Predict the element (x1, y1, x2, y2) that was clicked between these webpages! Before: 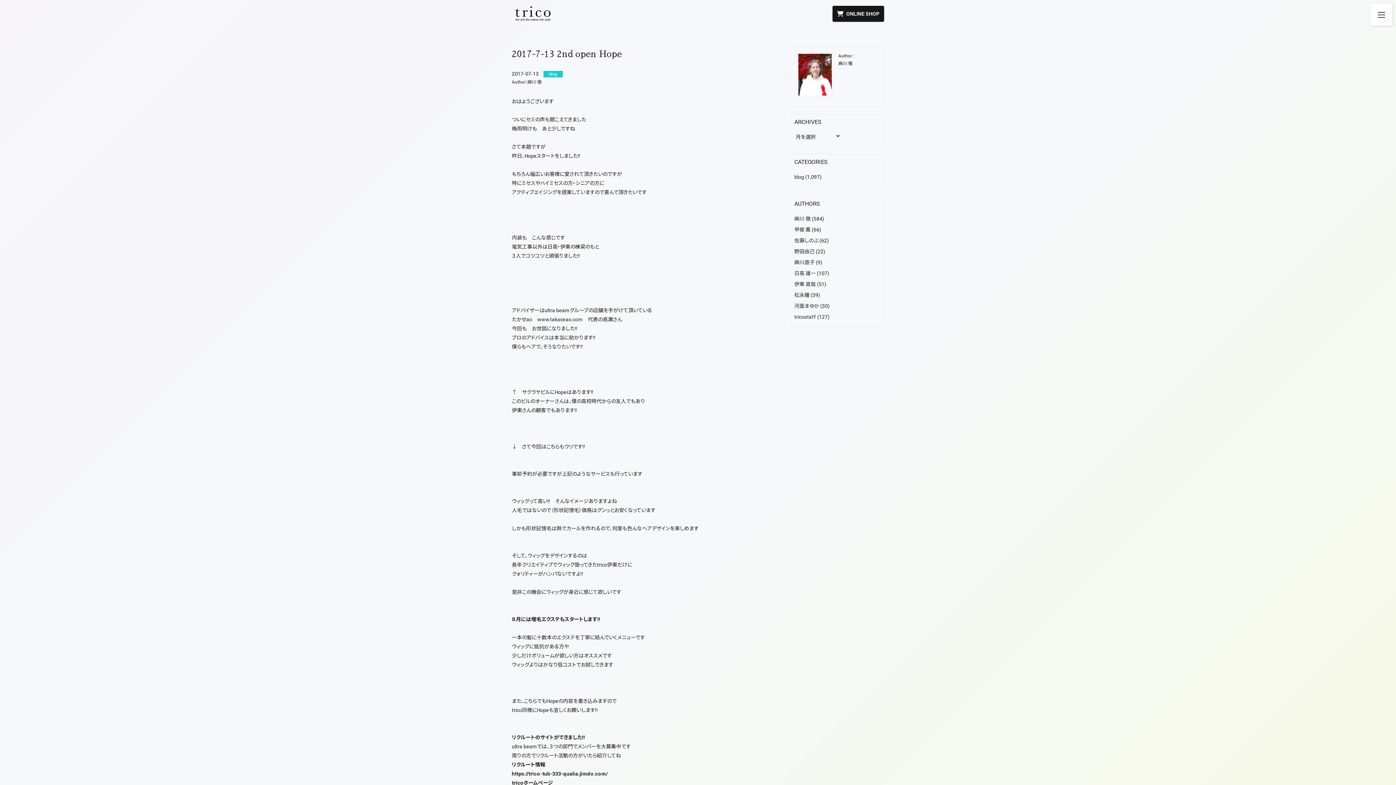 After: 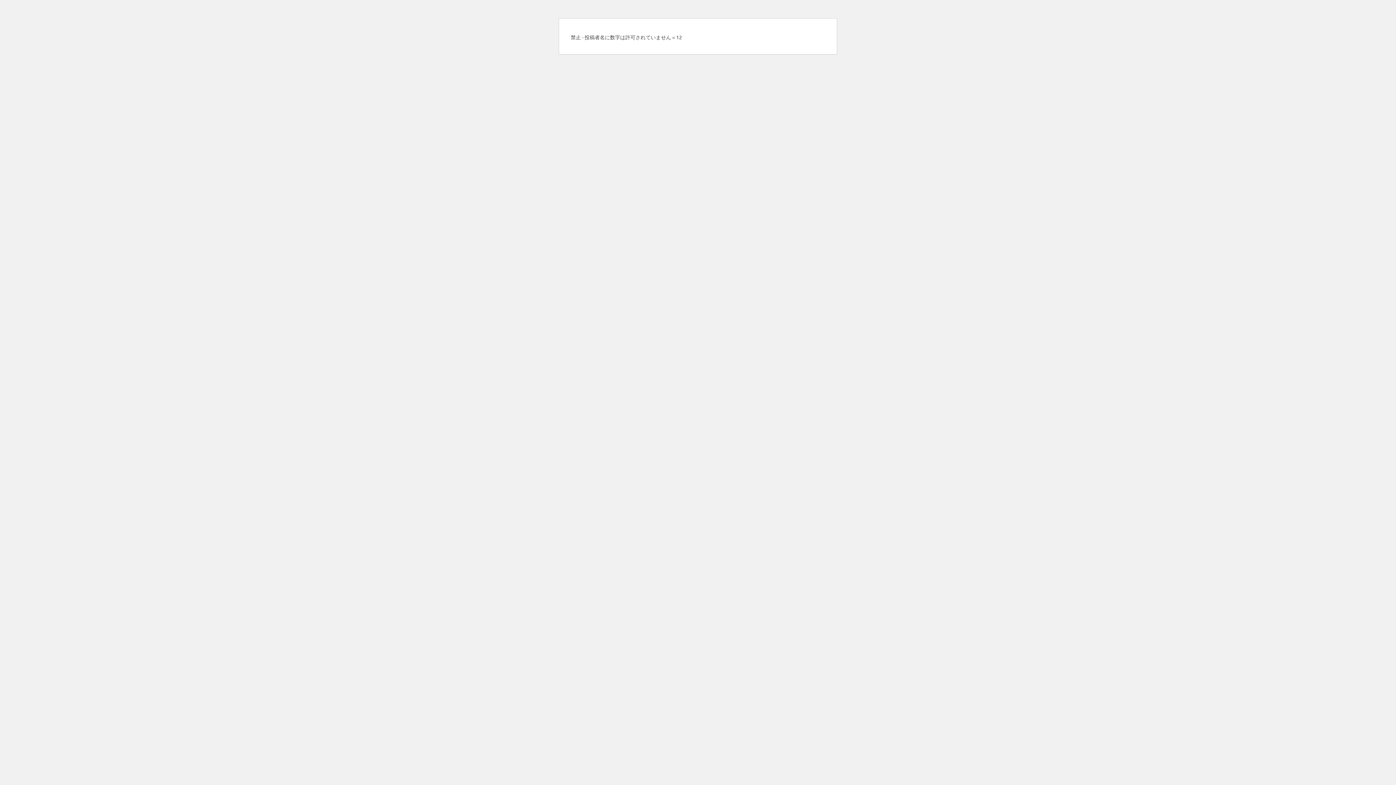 Action: label: 松永瞳 bbox: (794, 292, 809, 298)